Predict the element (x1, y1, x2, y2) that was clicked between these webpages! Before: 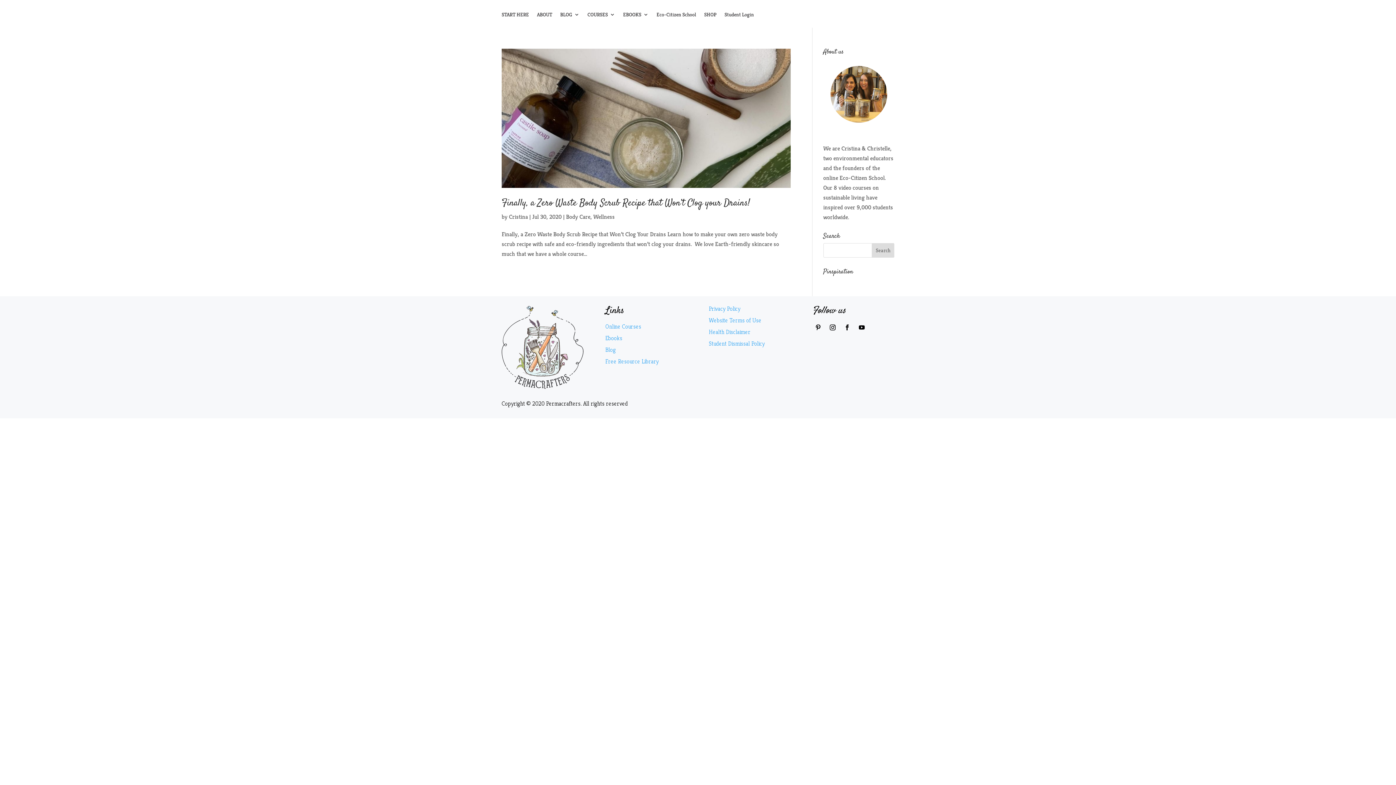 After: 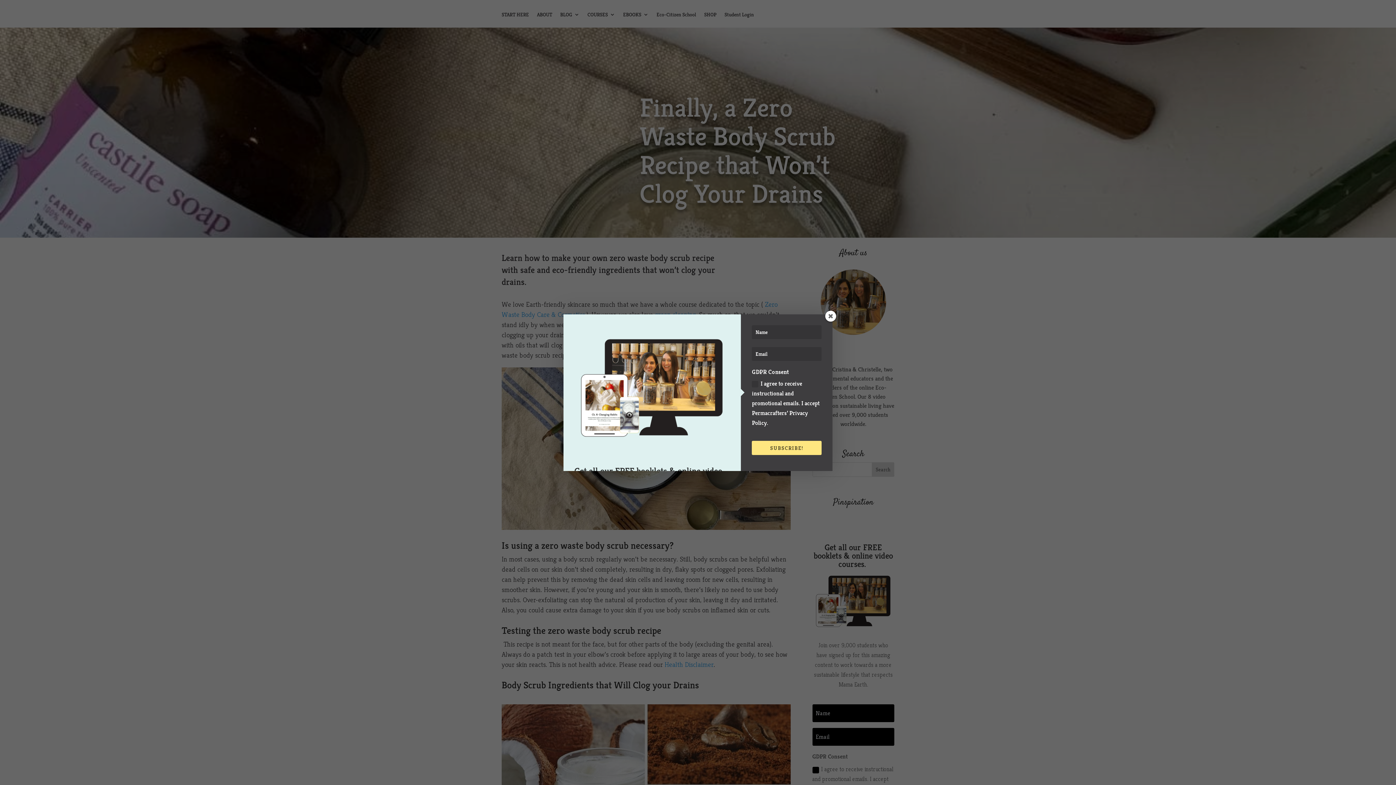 Action: bbox: (501, 48, 790, 187)